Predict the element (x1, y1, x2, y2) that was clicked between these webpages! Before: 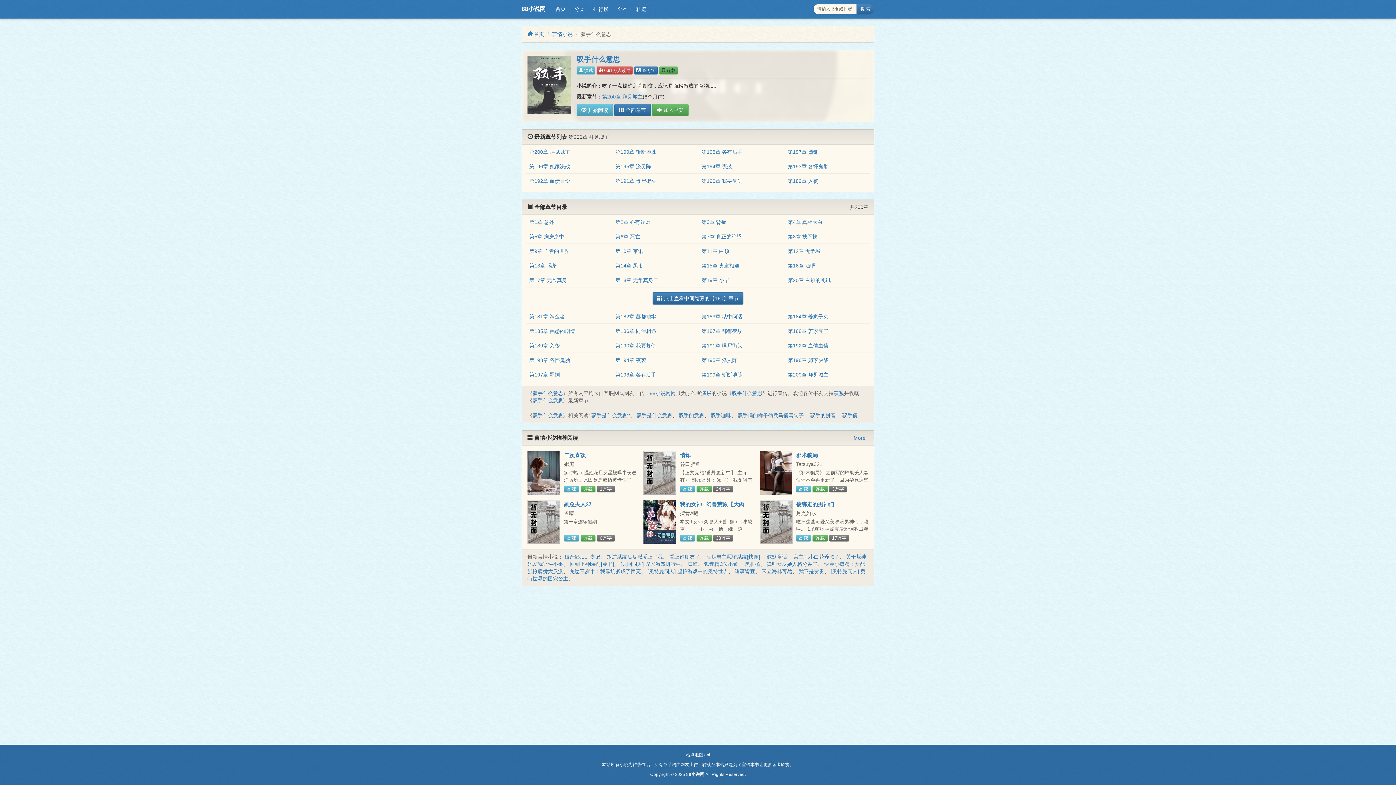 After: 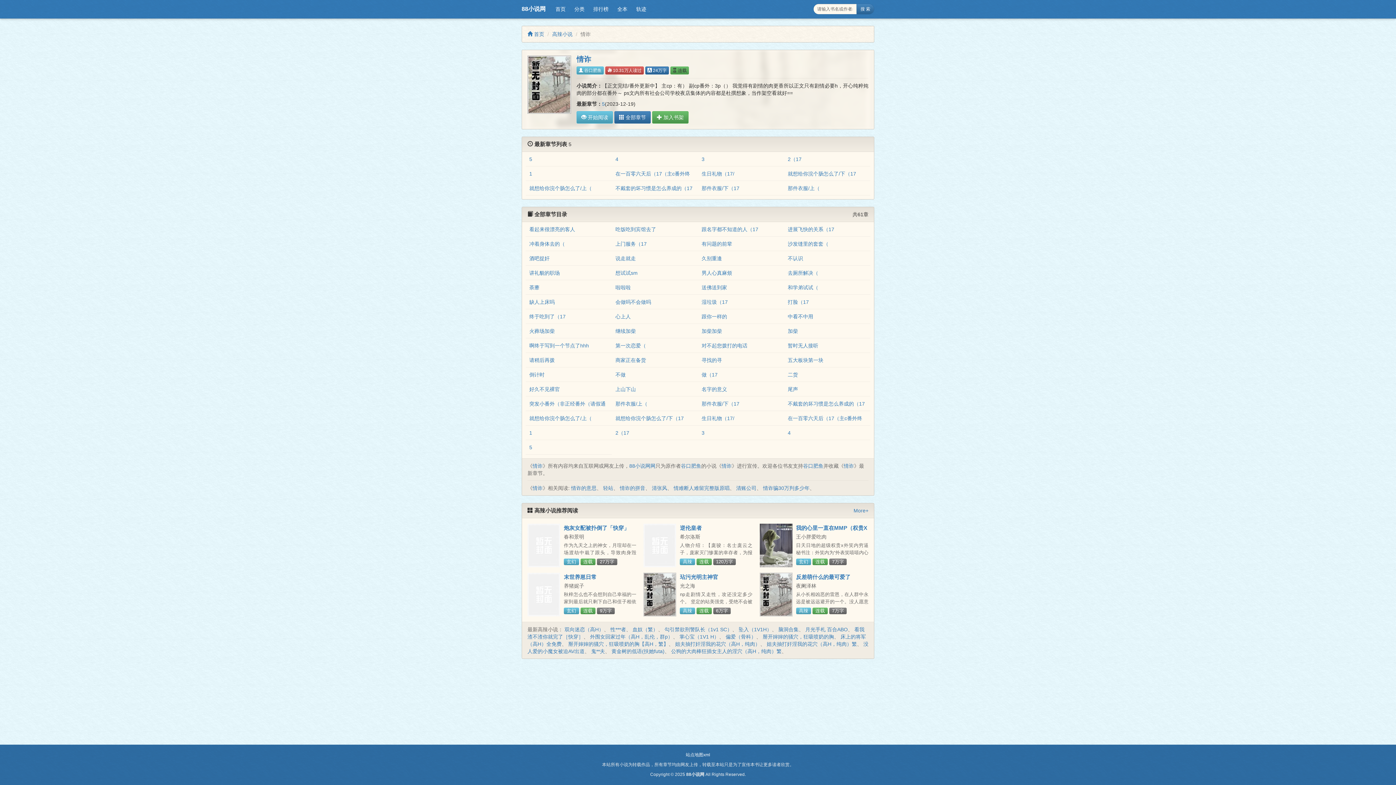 Action: label: 情诈 bbox: (680, 452, 691, 458)